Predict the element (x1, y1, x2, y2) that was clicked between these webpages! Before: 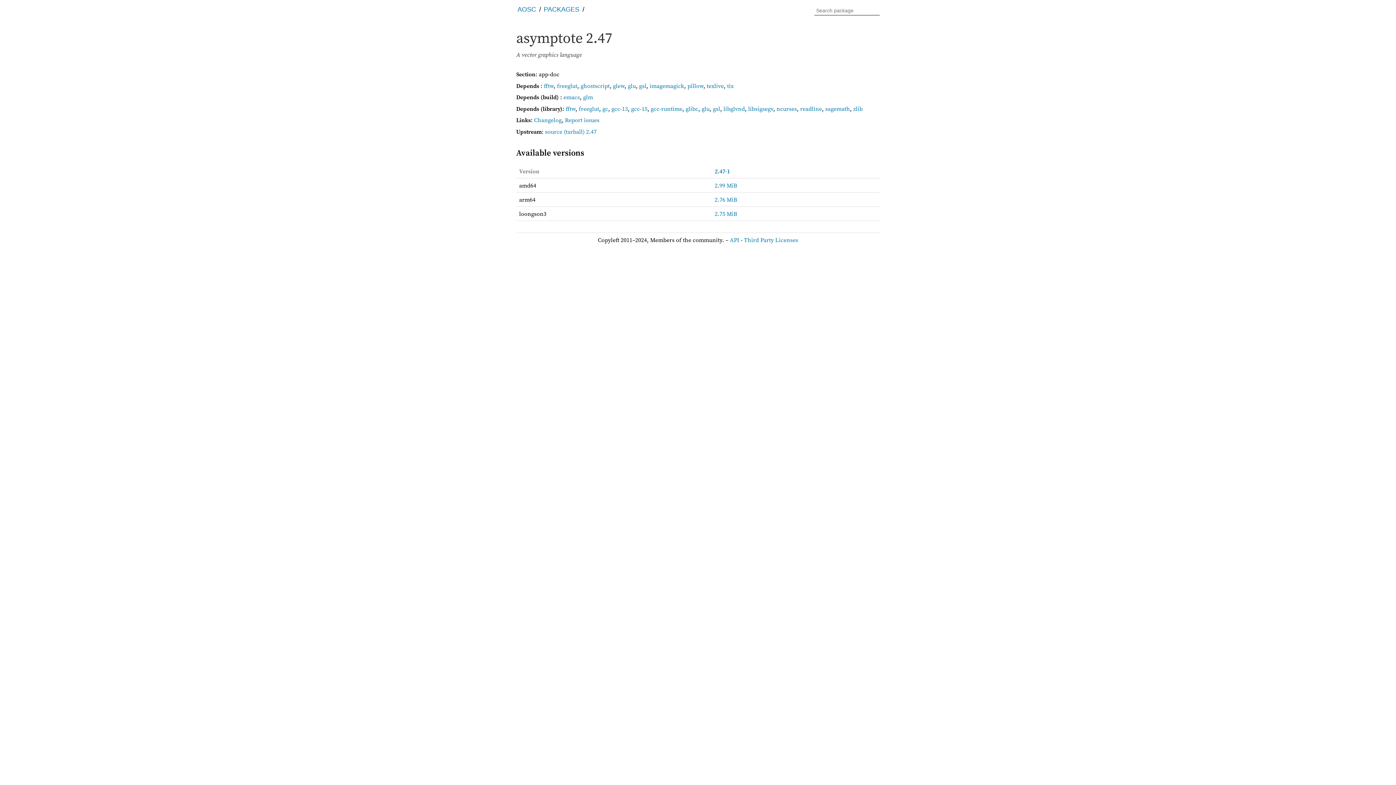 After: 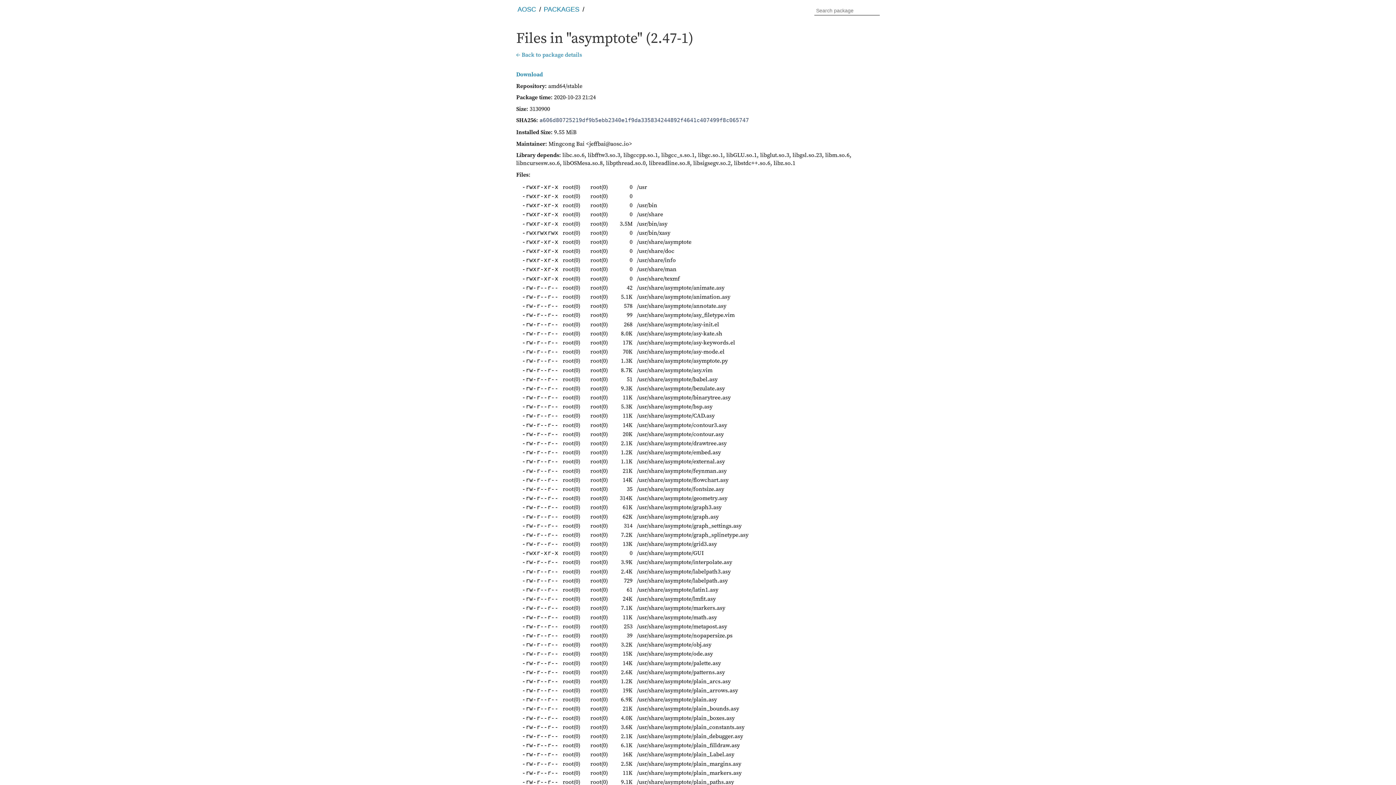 Action: bbox: (714, 181, 737, 189) label: 2.99 MiB